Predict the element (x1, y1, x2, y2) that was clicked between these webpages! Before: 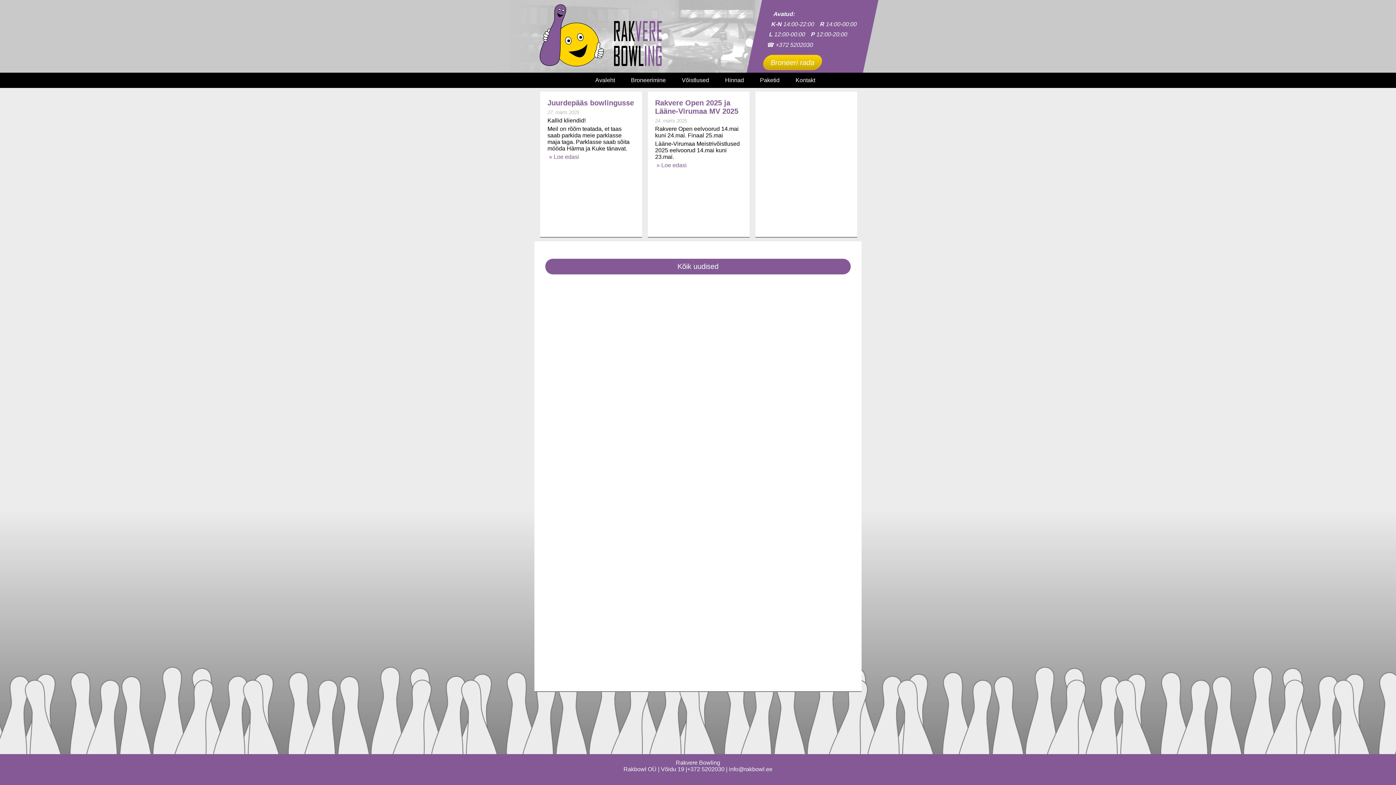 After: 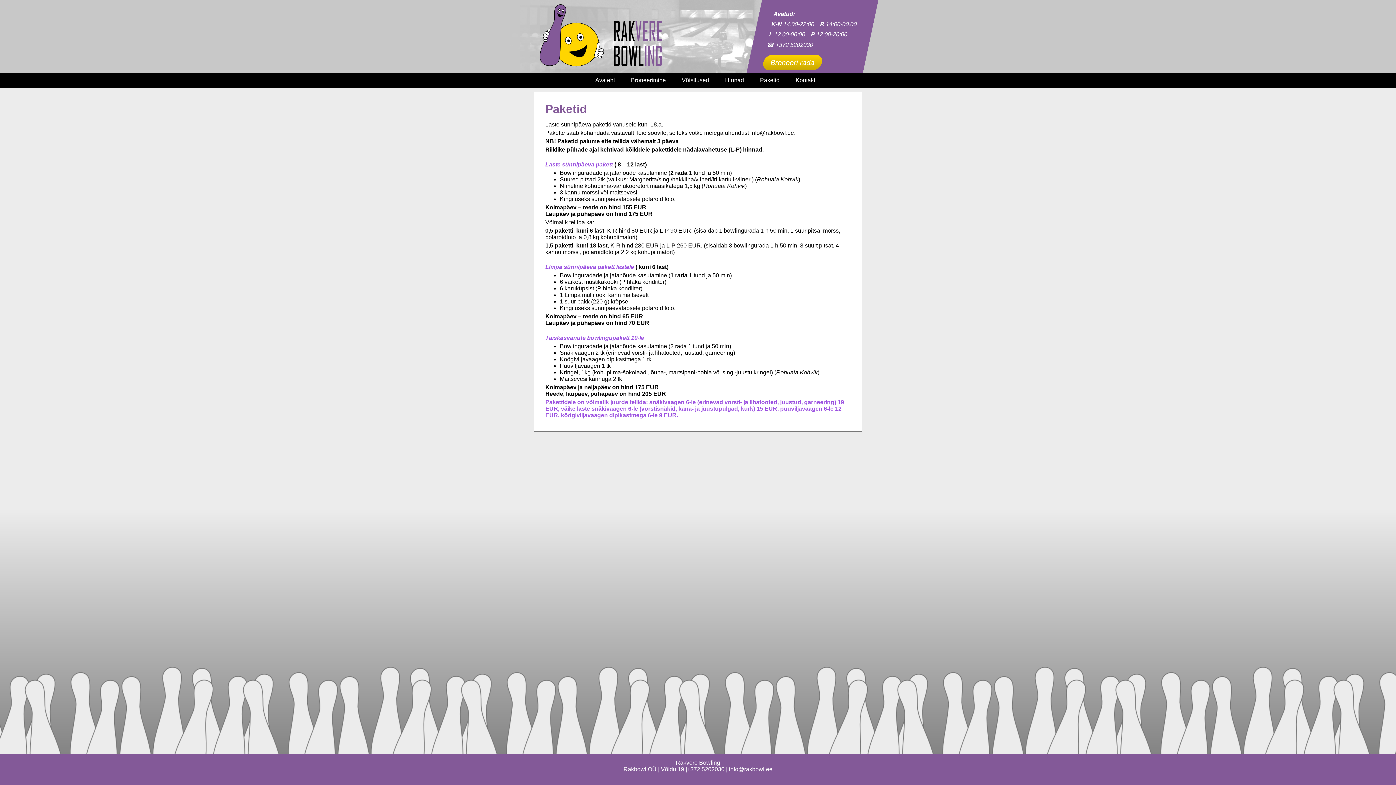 Action: label: Paketid bbox: (752, 72, 787, 88)